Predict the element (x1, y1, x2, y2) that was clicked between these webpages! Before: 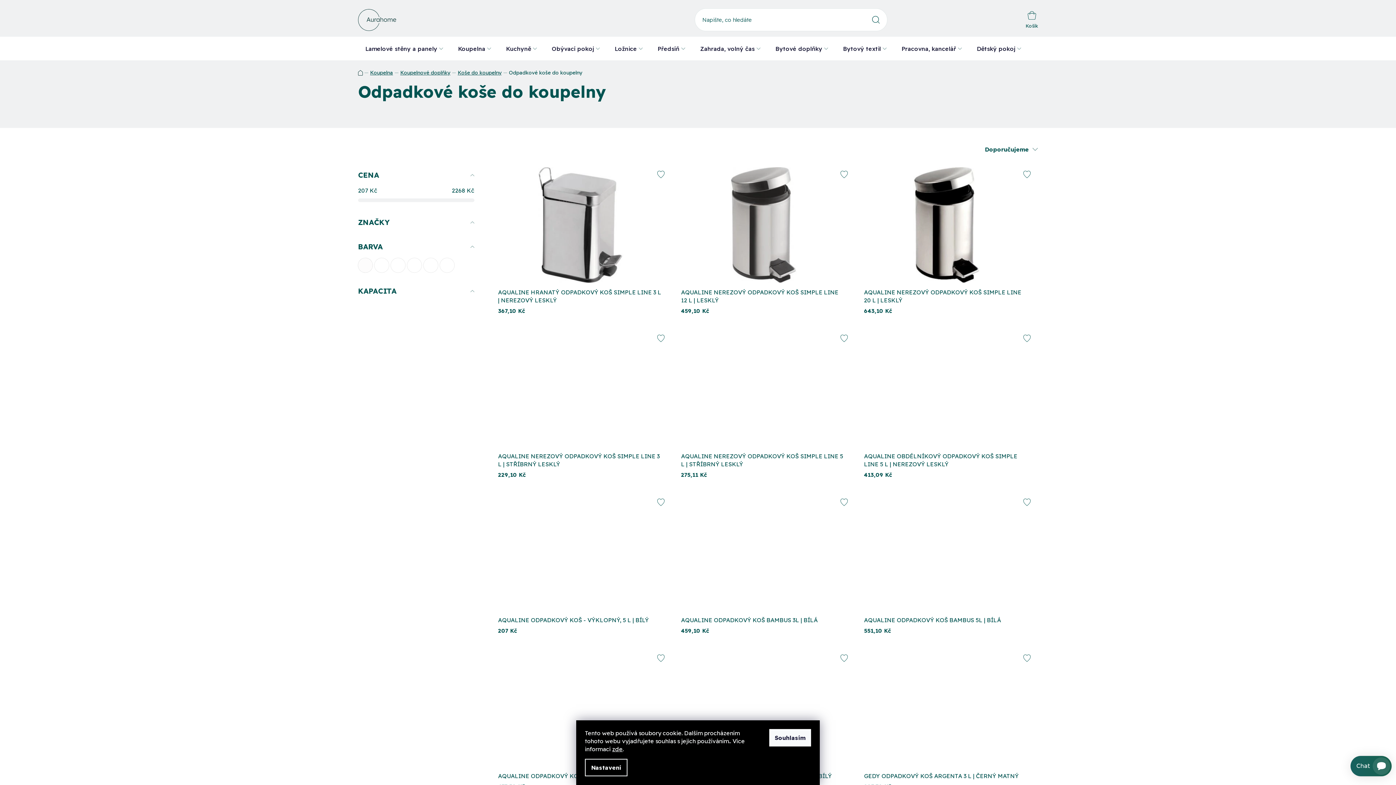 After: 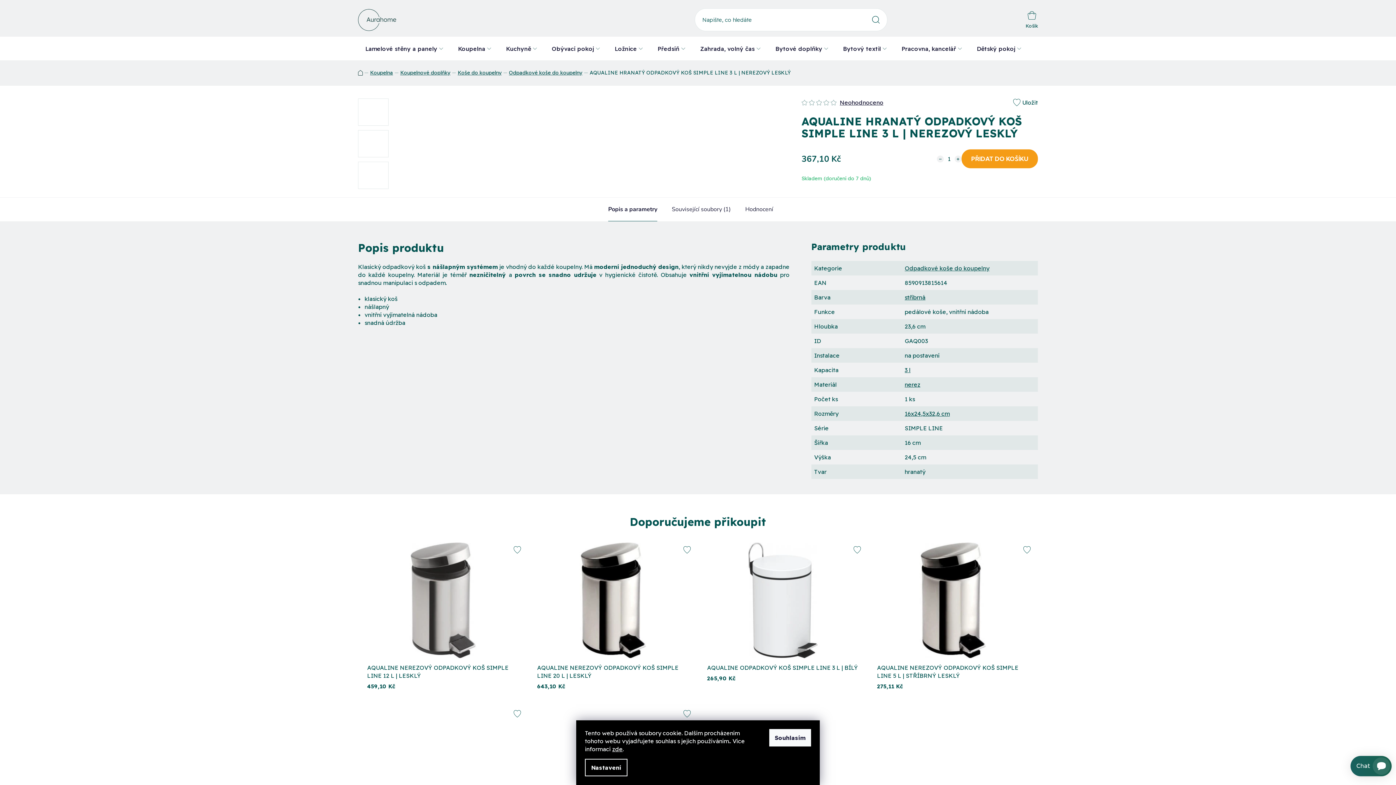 Action: bbox: (492, 167, 668, 282)